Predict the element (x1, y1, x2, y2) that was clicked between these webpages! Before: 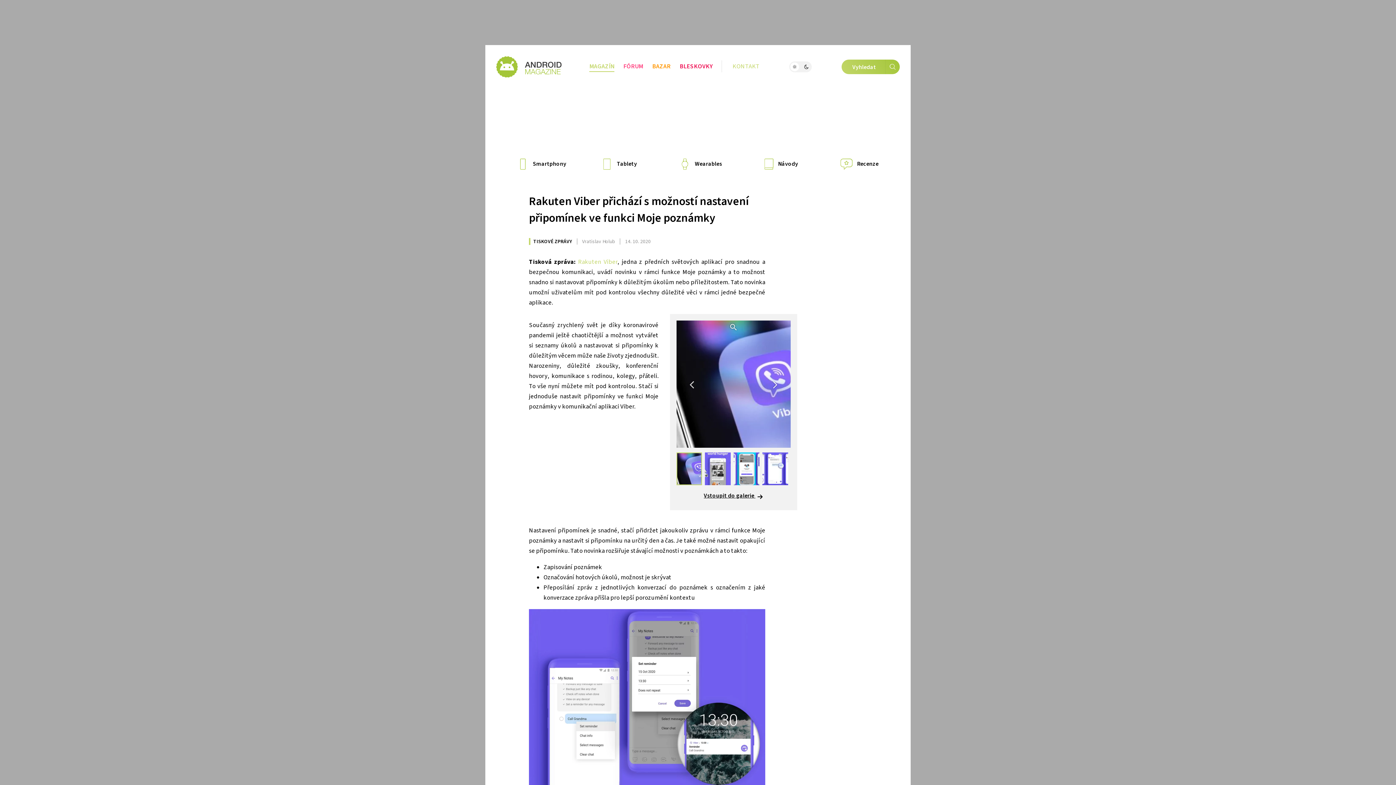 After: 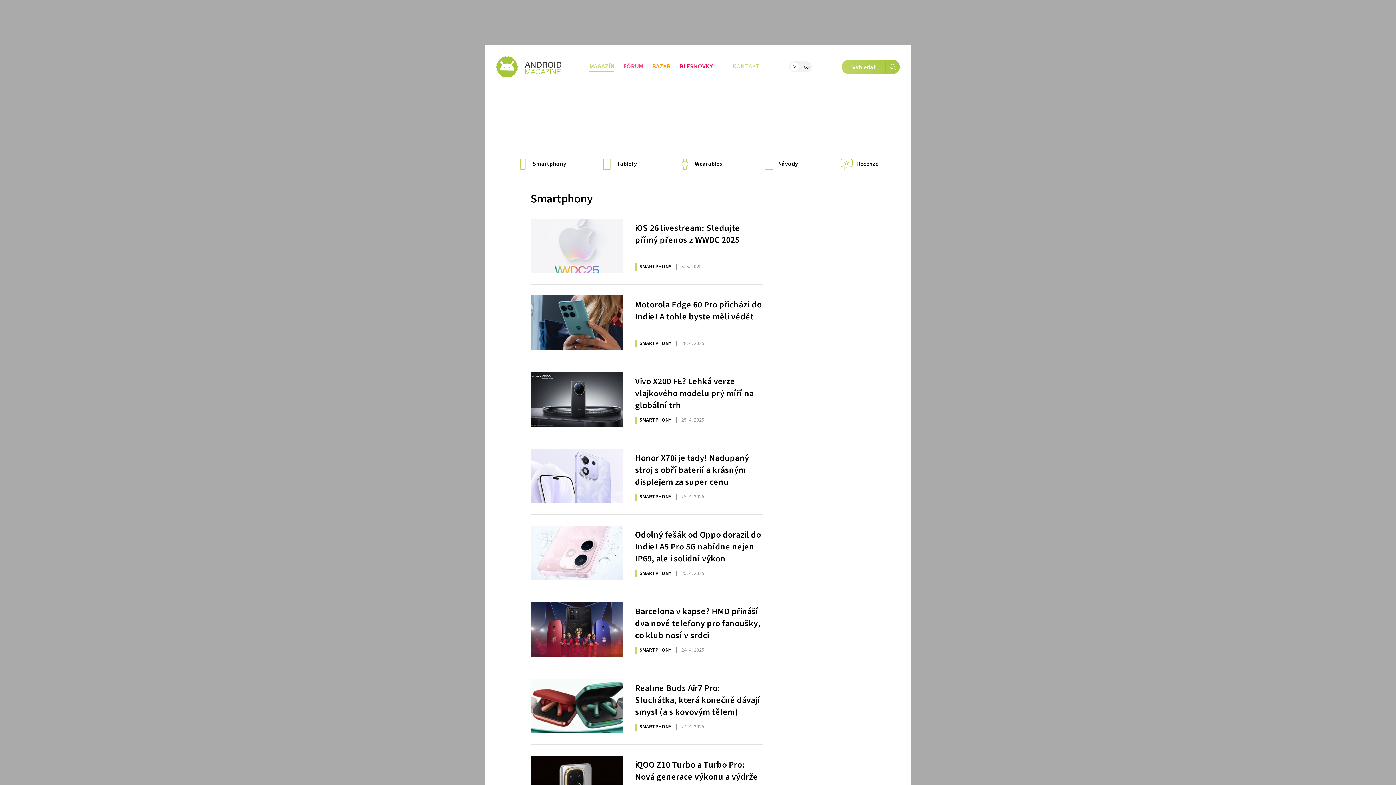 Action: bbox: (517, 152, 566, 176) label:  Smartphony